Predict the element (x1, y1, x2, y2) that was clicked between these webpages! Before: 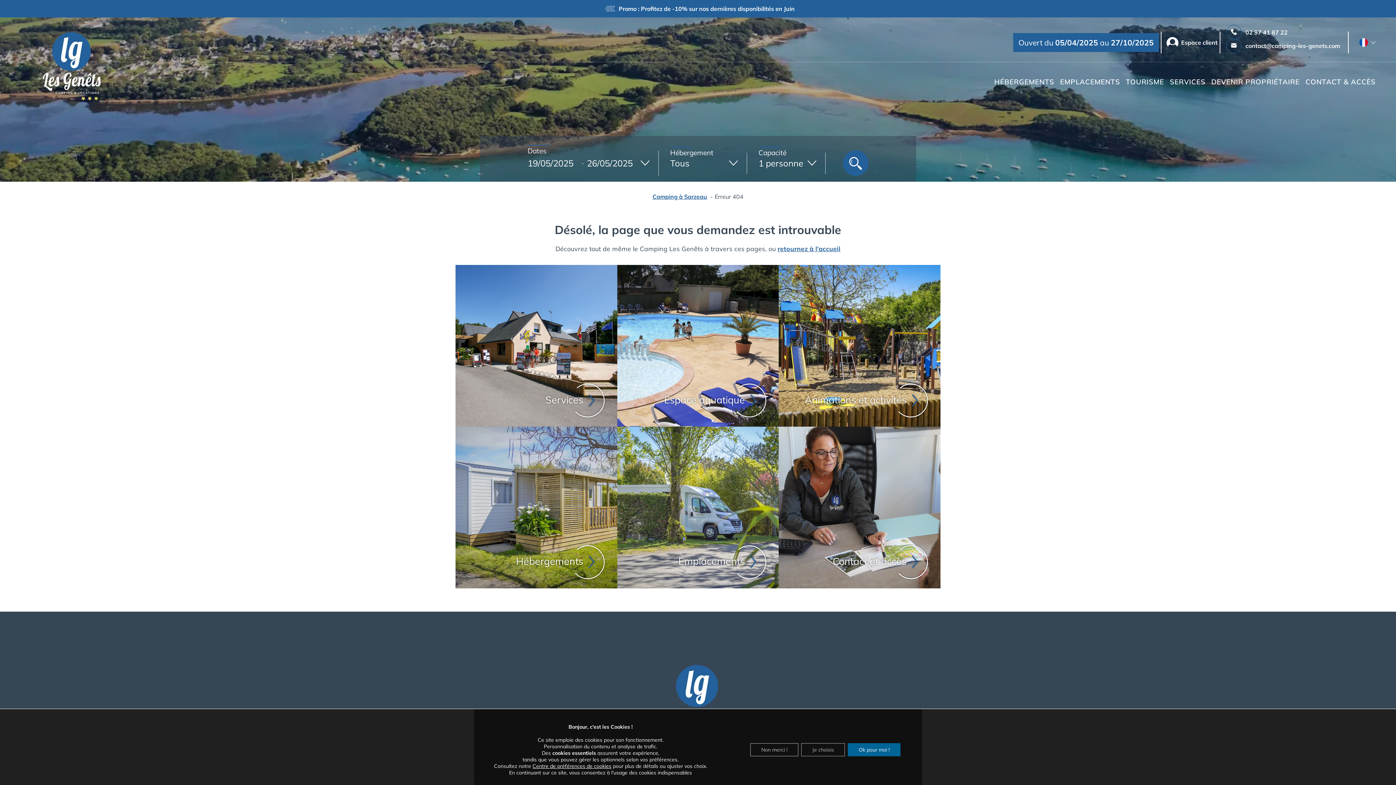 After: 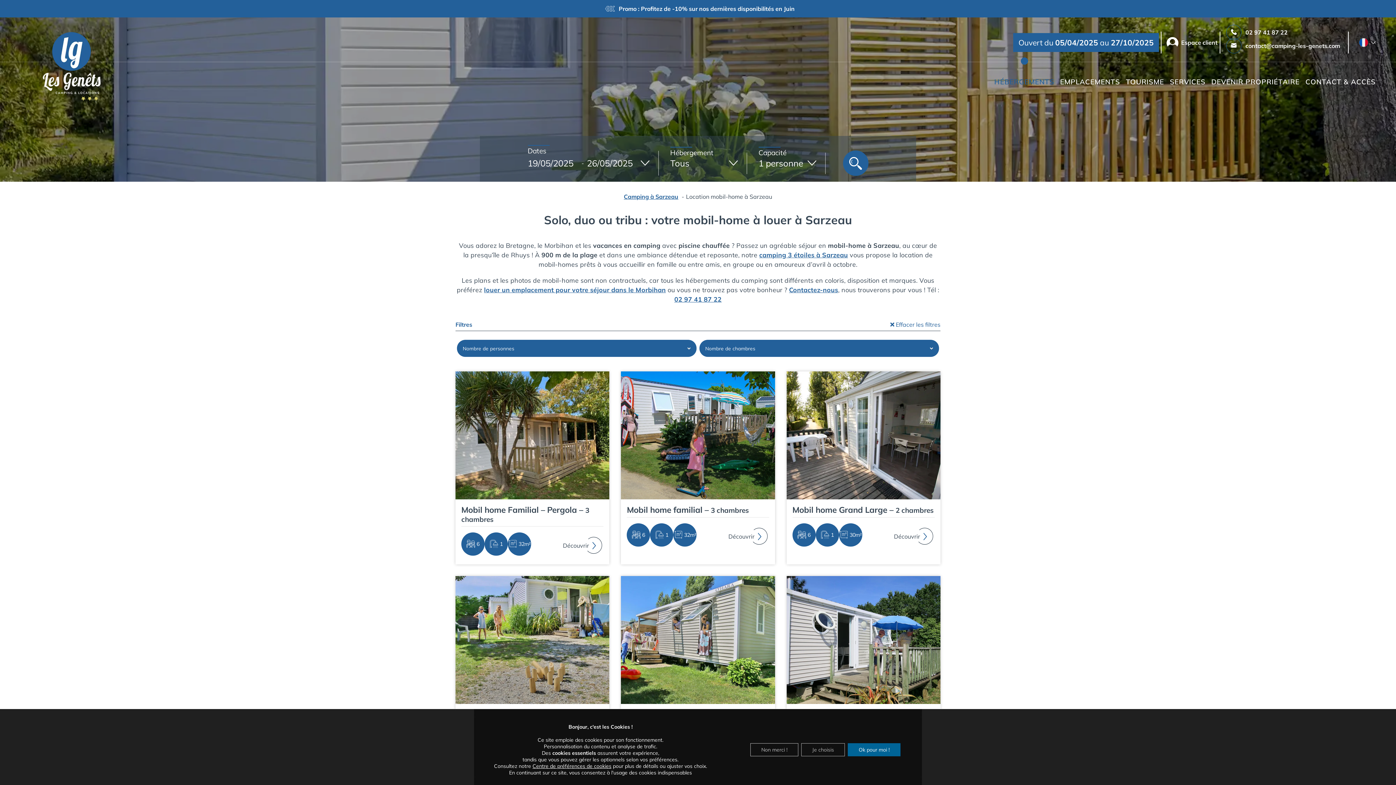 Action: label: Hébergements bbox: (455, 426, 617, 588)